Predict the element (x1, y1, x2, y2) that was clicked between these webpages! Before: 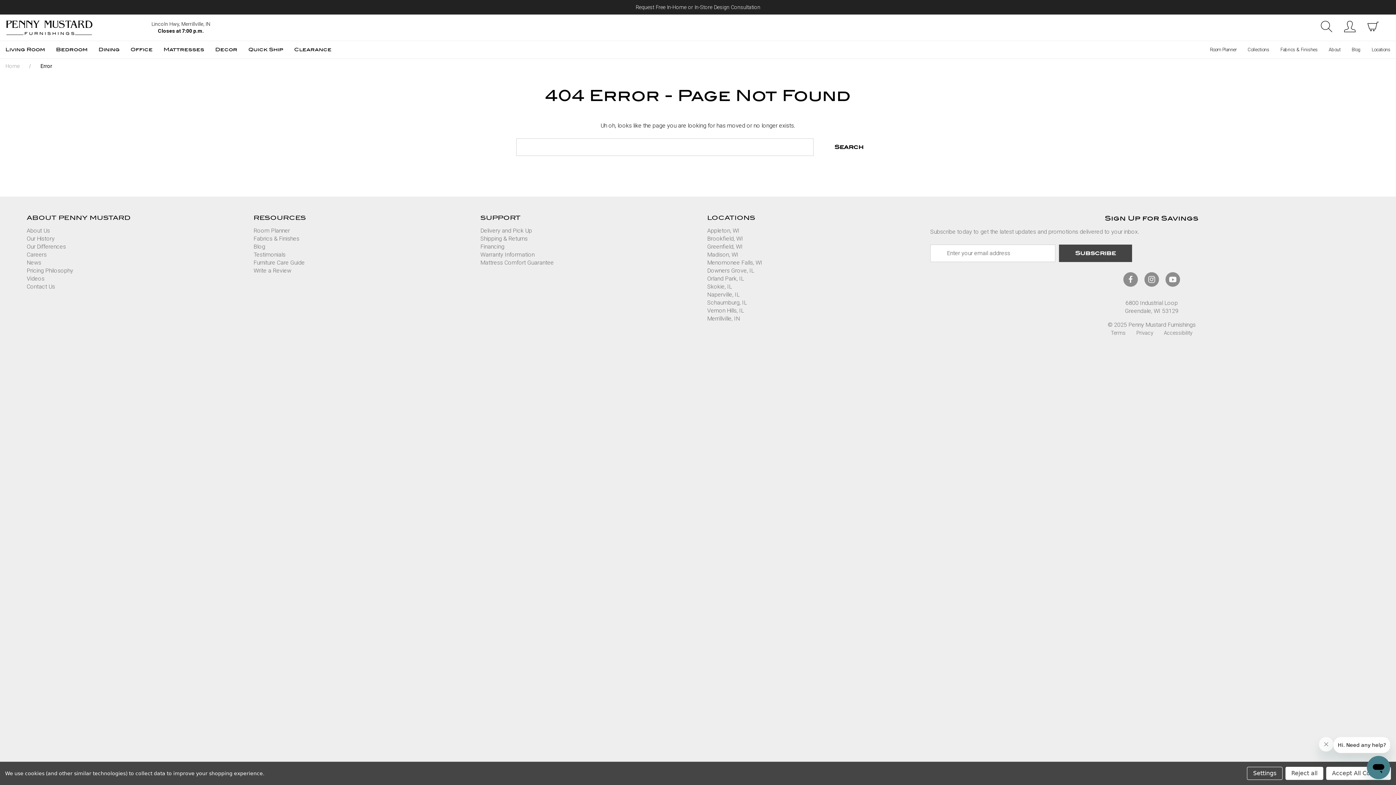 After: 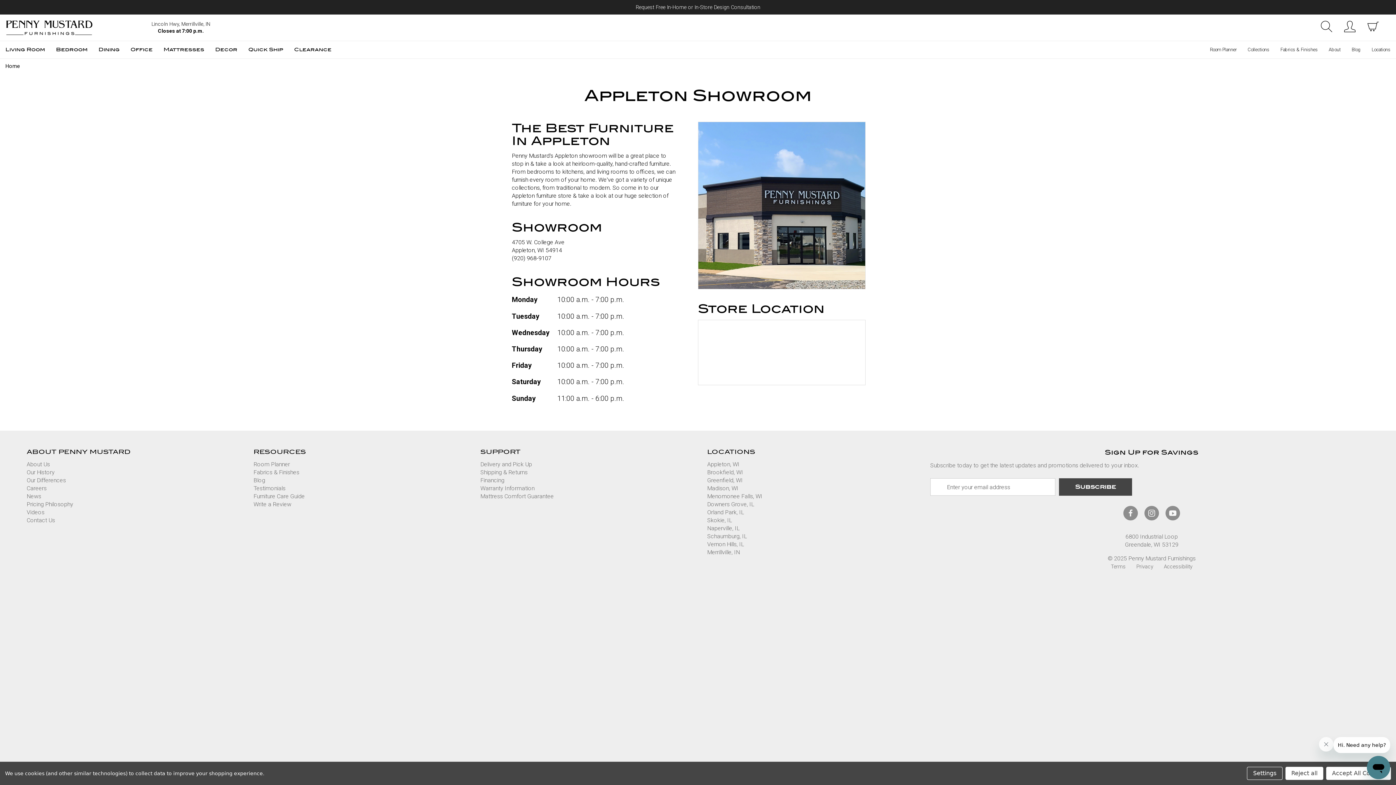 Action: bbox: (707, 227, 739, 234) label: Appleton, WI